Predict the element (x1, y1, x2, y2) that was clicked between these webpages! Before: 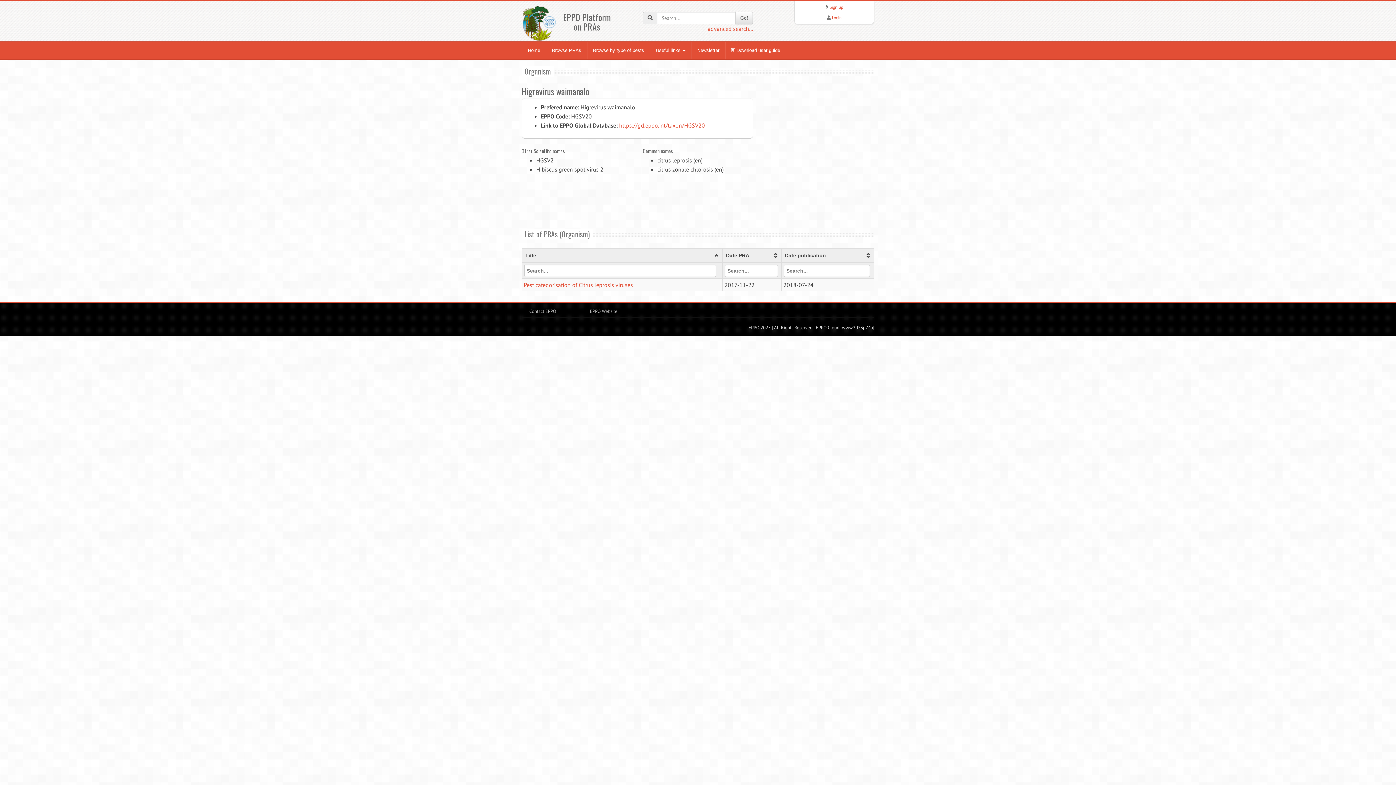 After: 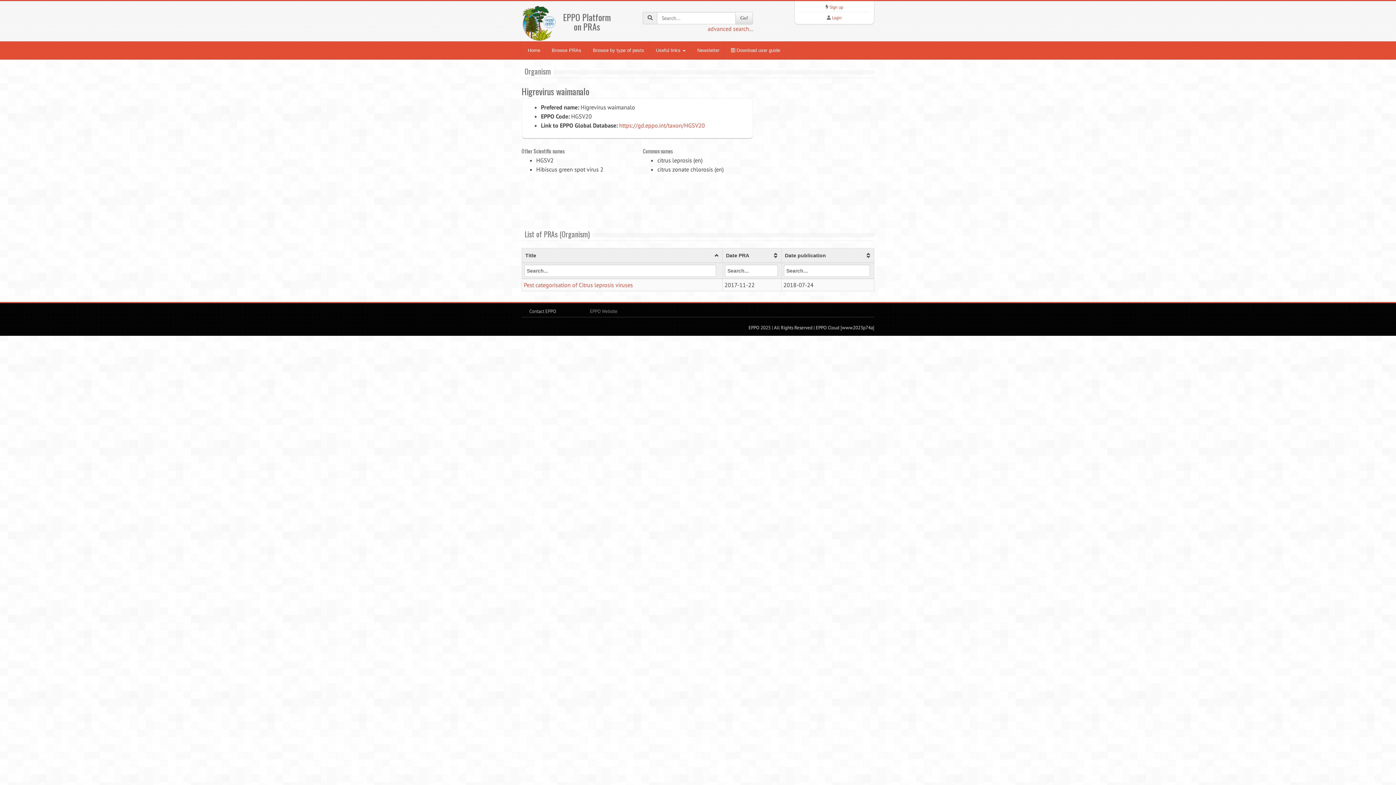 Action: bbox: (590, 308, 617, 314) label: EPPO Website